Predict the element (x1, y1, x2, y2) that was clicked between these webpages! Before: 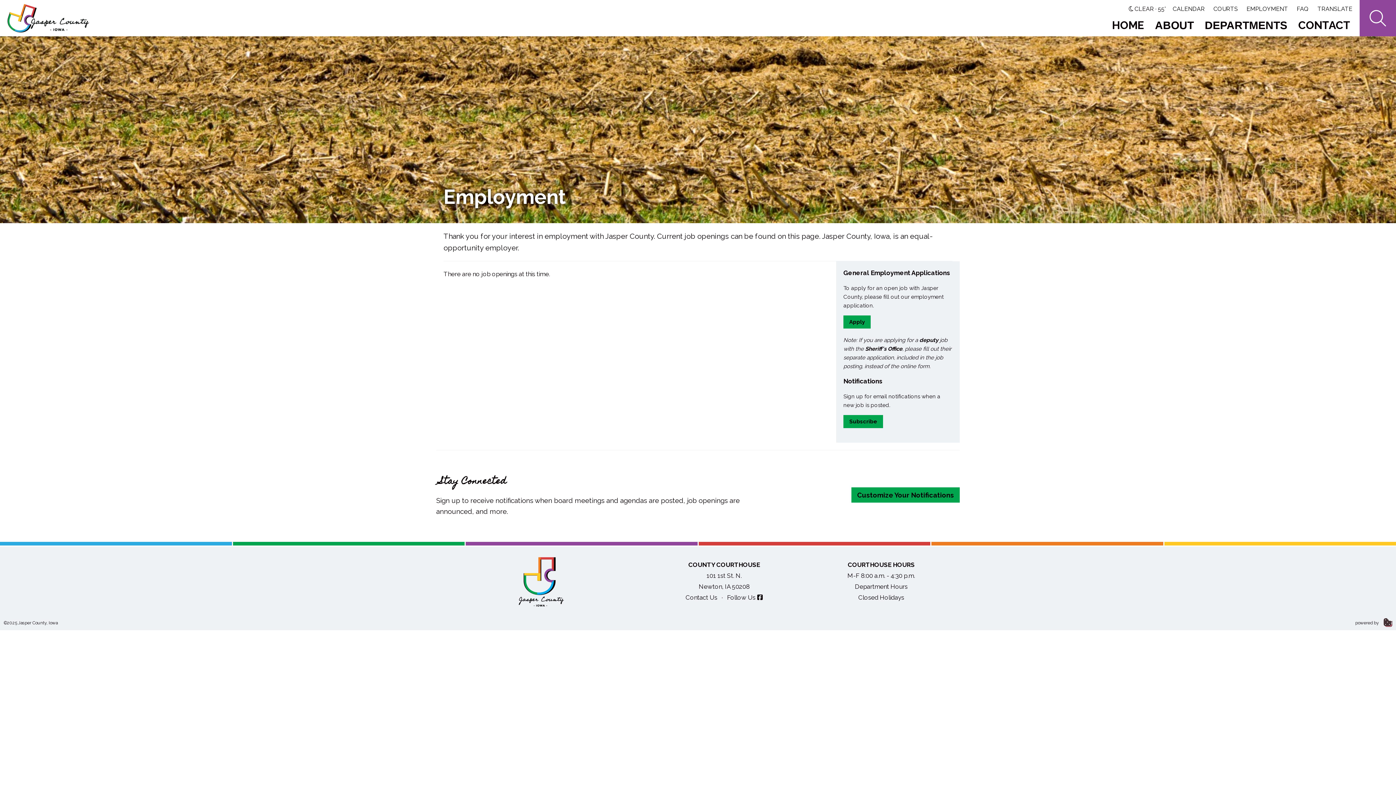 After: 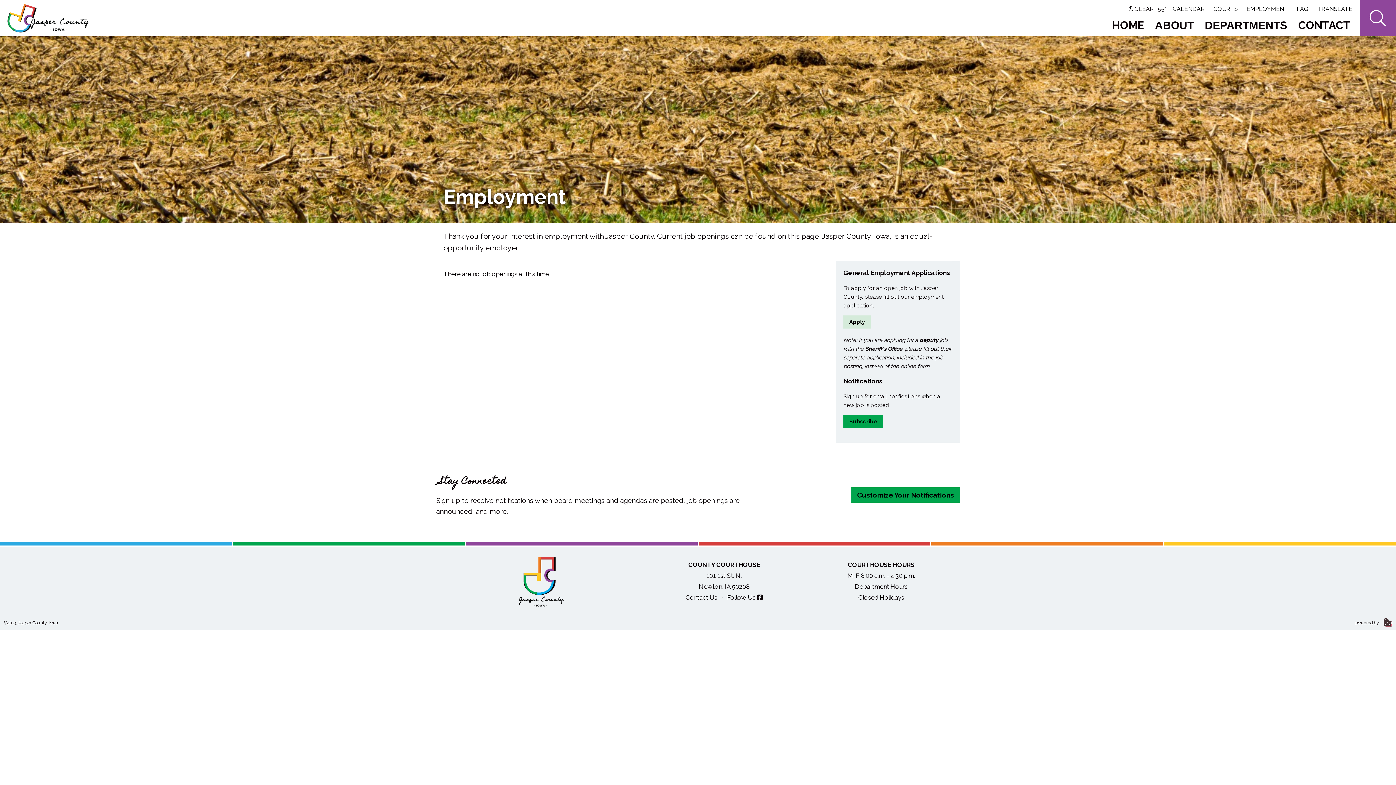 Action: bbox: (843, 315, 870, 328) label: Apply